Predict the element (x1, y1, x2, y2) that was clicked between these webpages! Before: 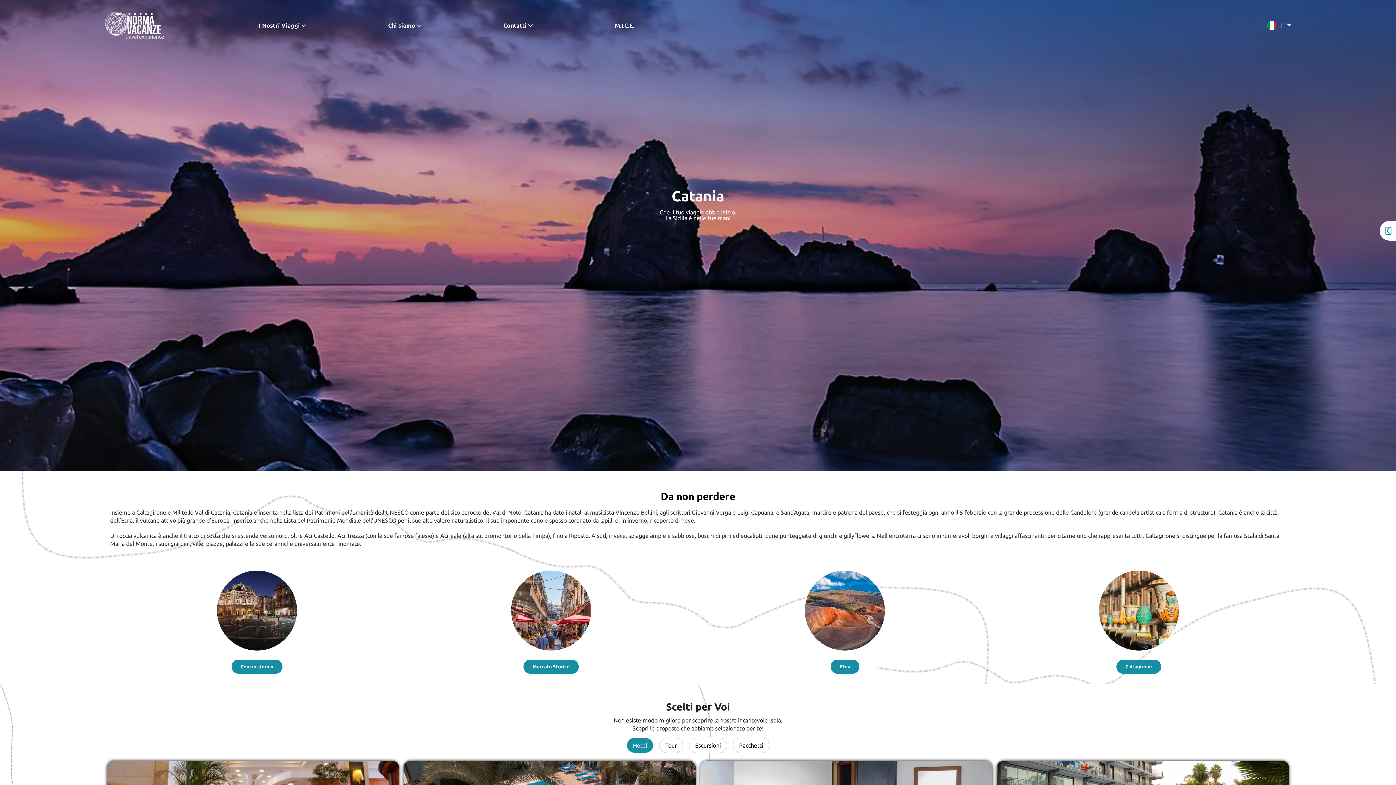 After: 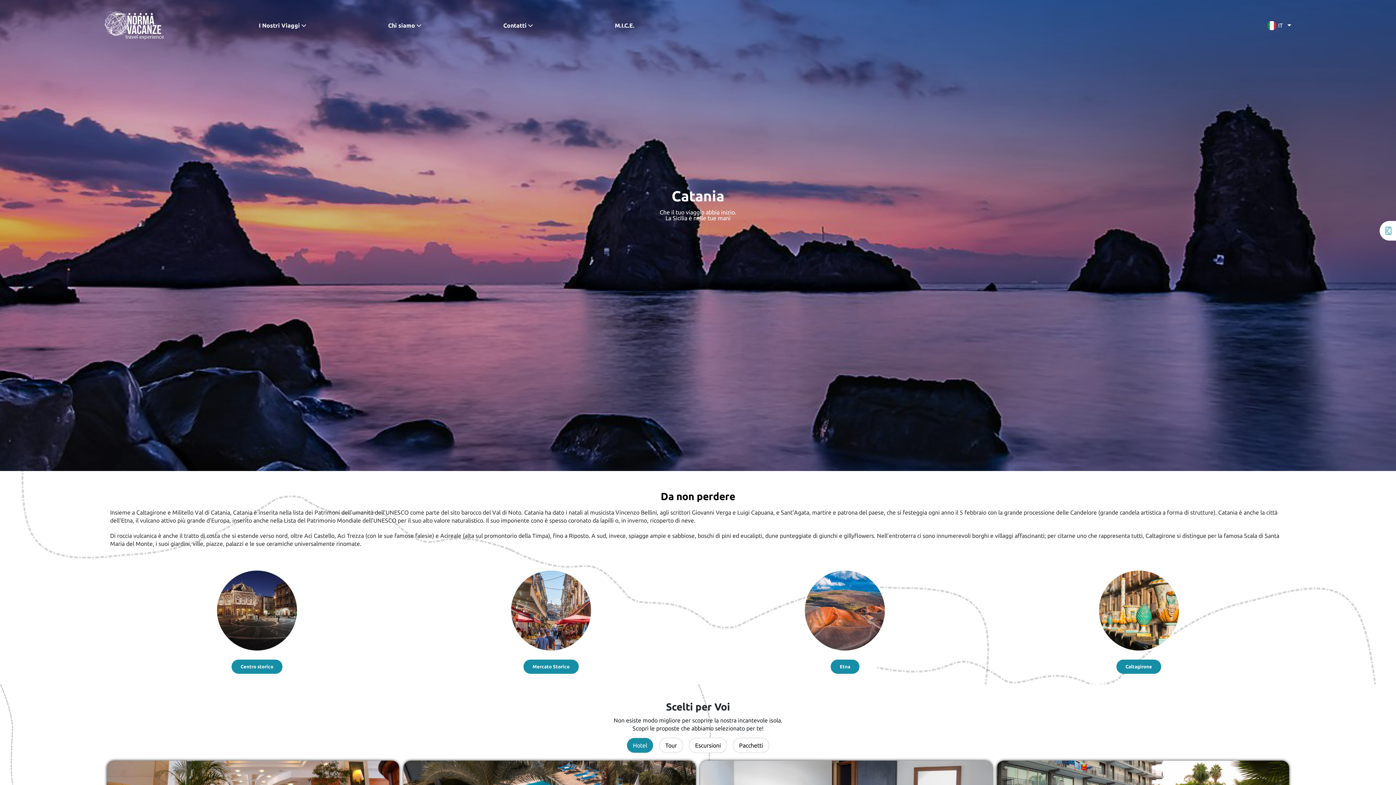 Action: label: Hotel bbox: (627, 738, 653, 753)